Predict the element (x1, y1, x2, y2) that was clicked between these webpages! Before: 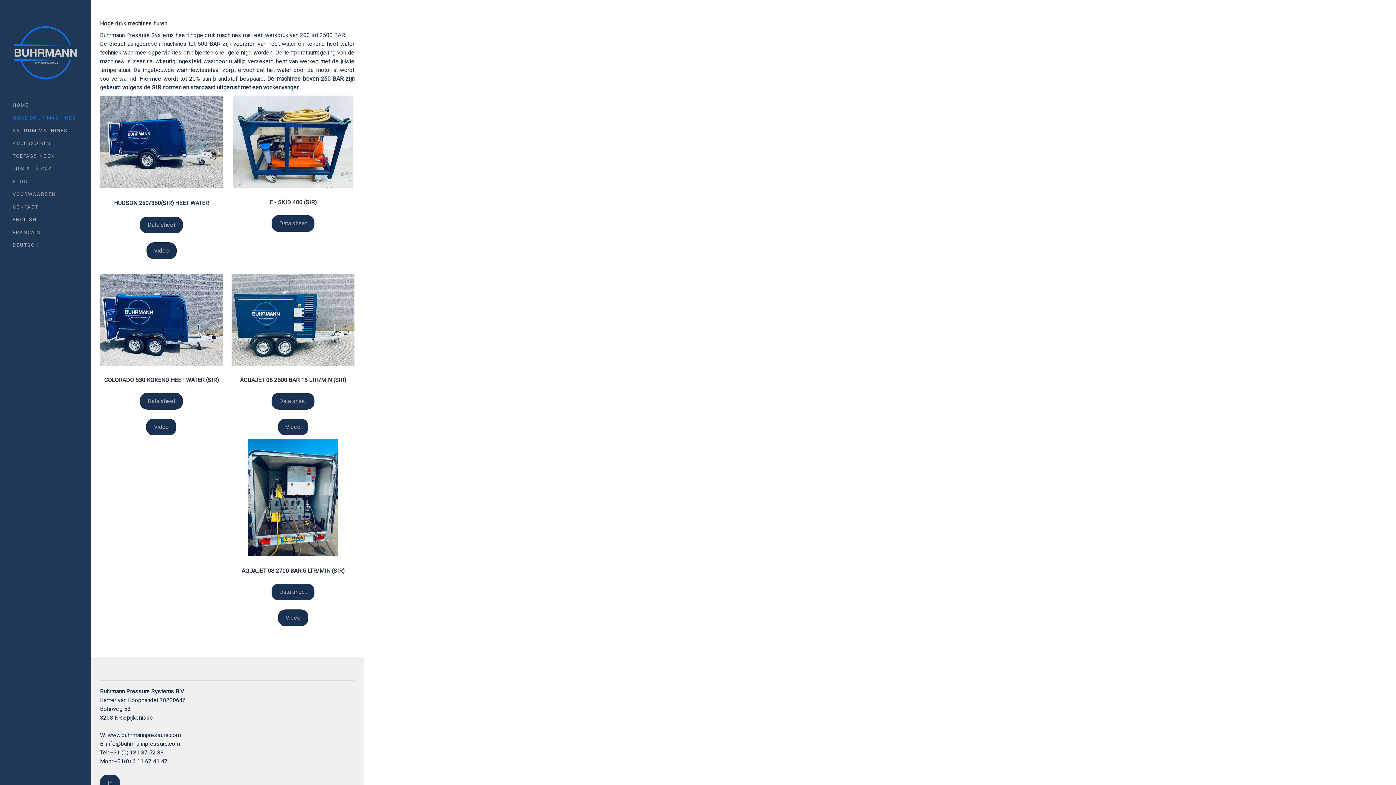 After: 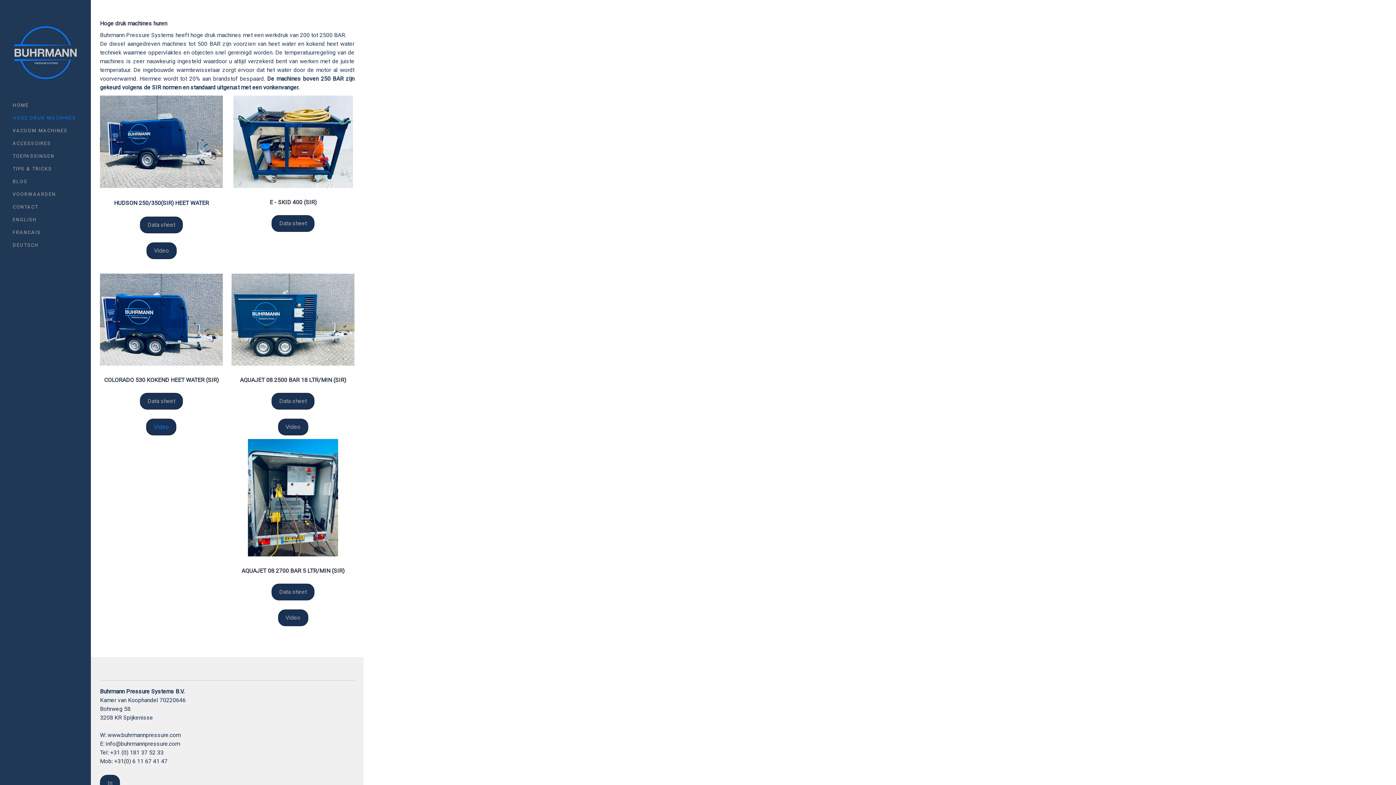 Action: label: Video bbox: (146, 418, 176, 435)